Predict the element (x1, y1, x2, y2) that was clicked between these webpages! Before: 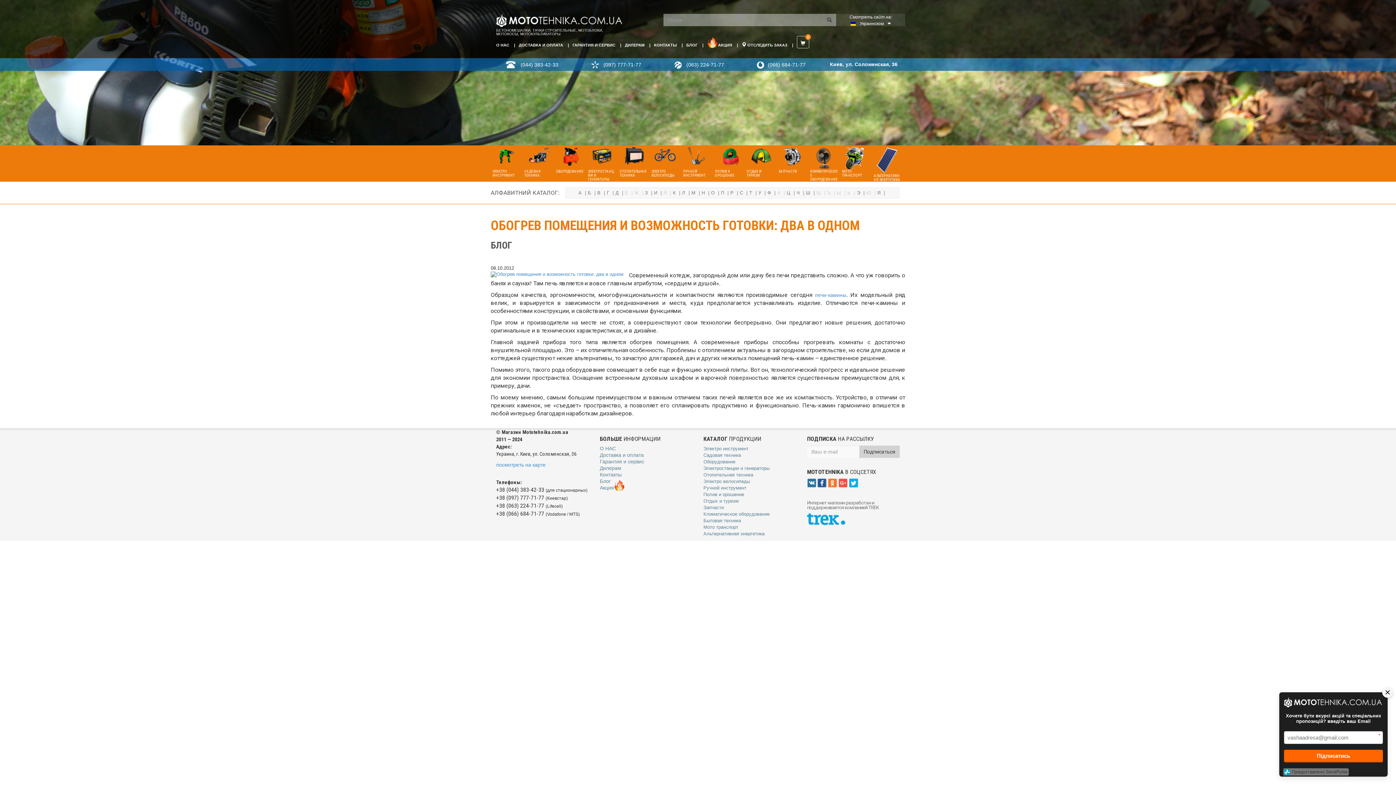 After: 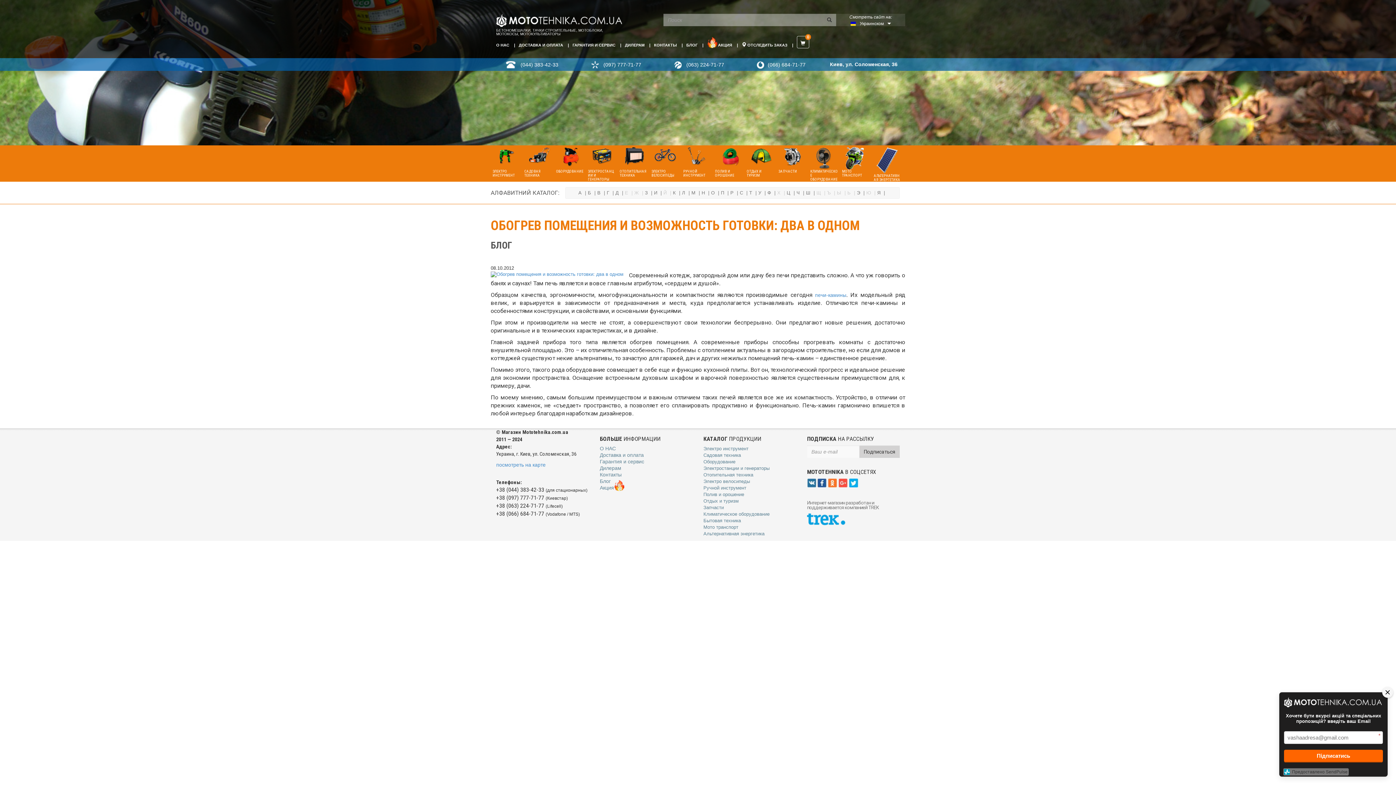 Action: bbox: (807, 516, 845, 522)